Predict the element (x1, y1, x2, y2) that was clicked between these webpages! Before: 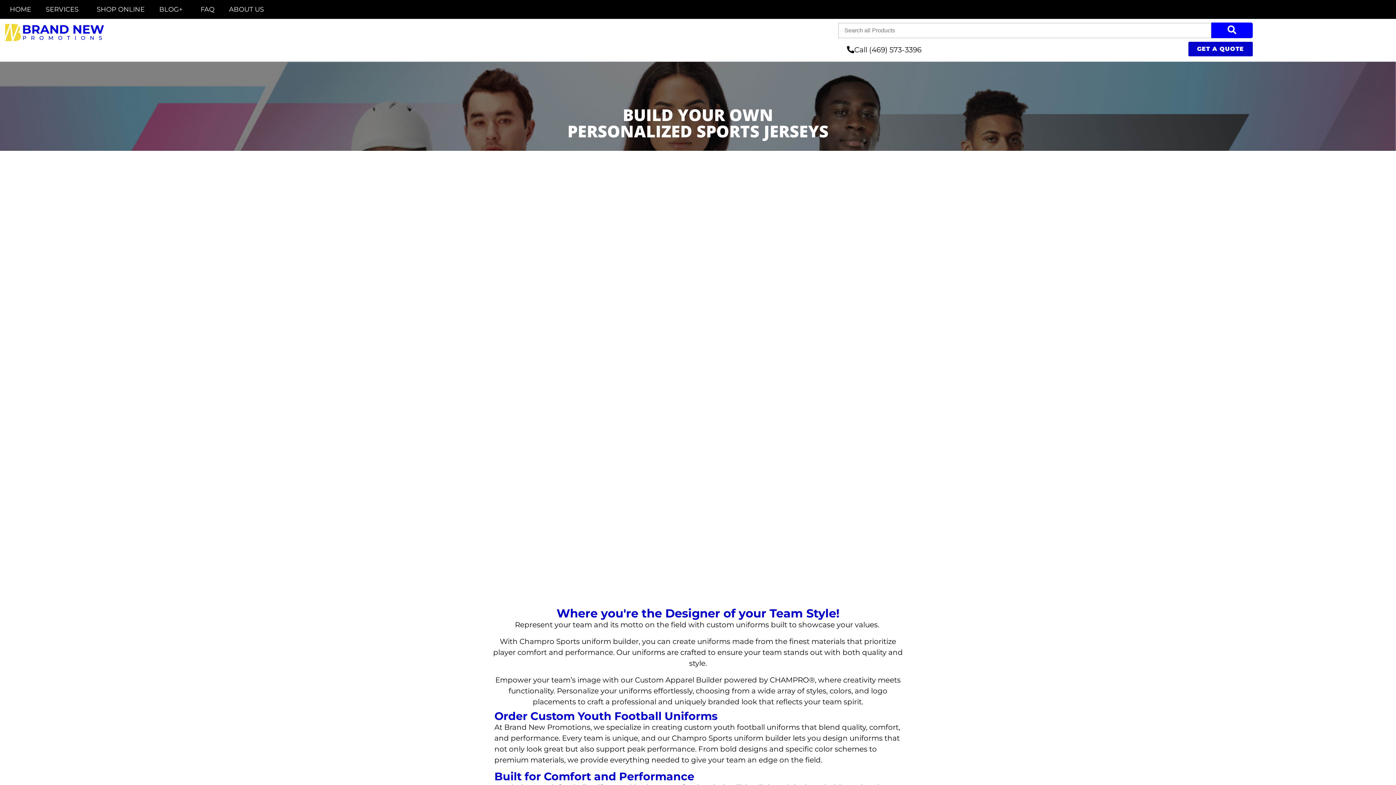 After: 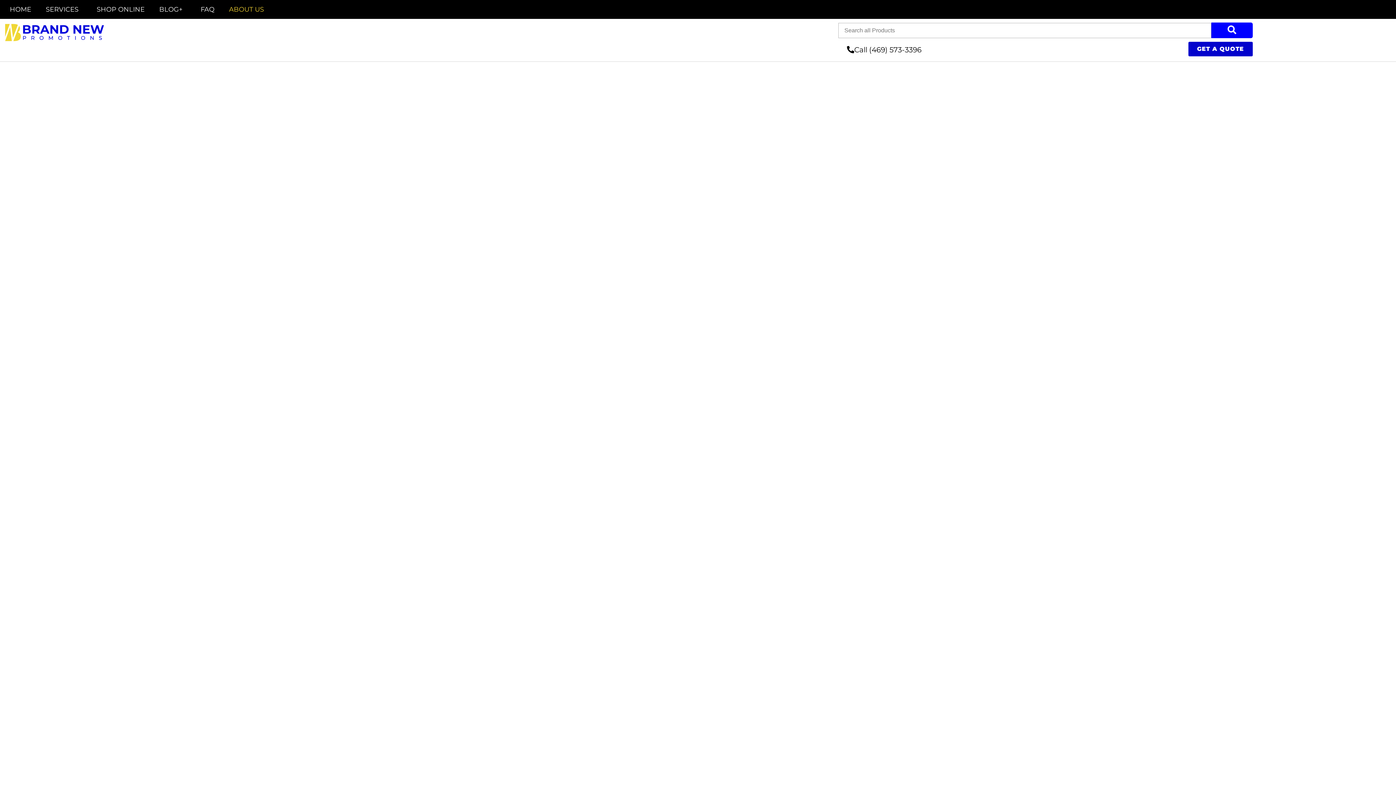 Action: bbox: (223, 4, 269, 14) label: ABOUT US